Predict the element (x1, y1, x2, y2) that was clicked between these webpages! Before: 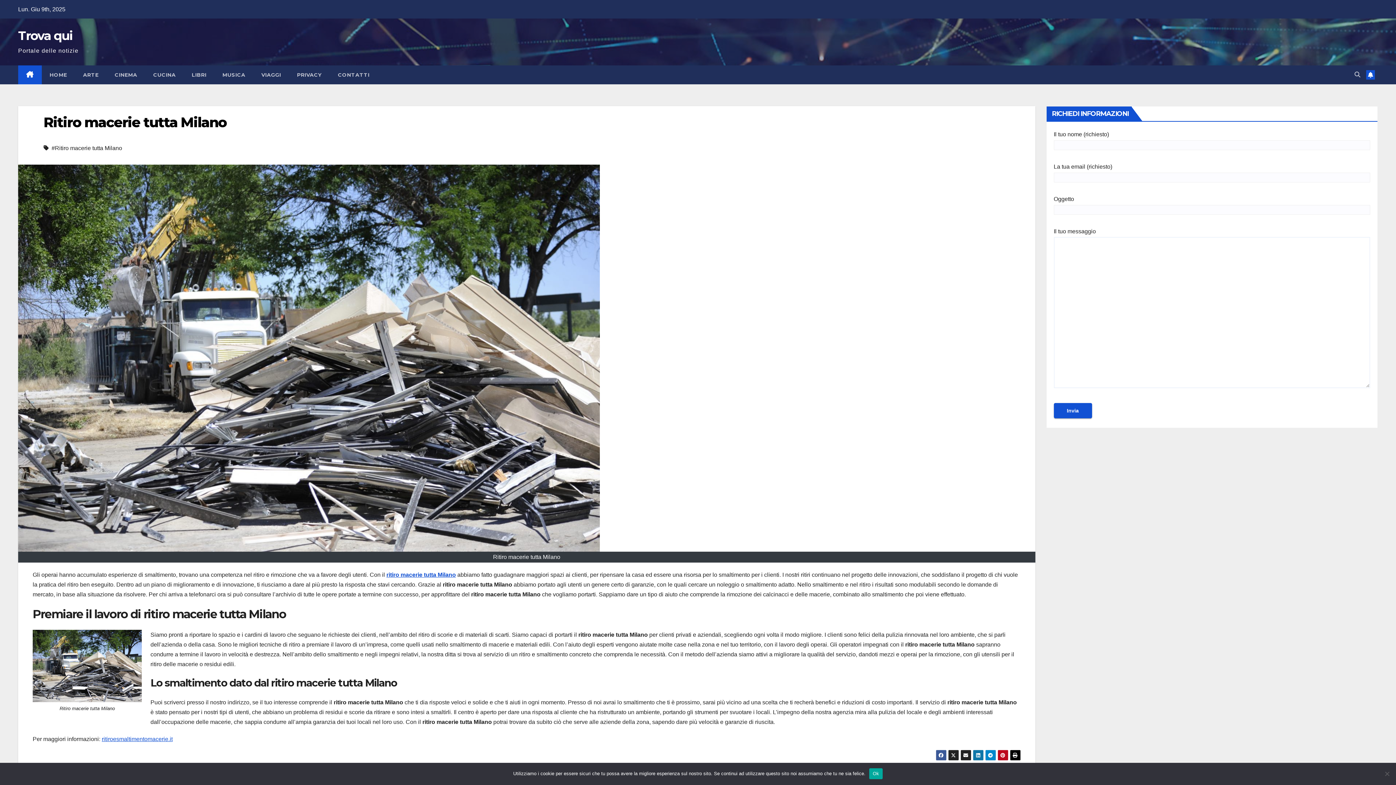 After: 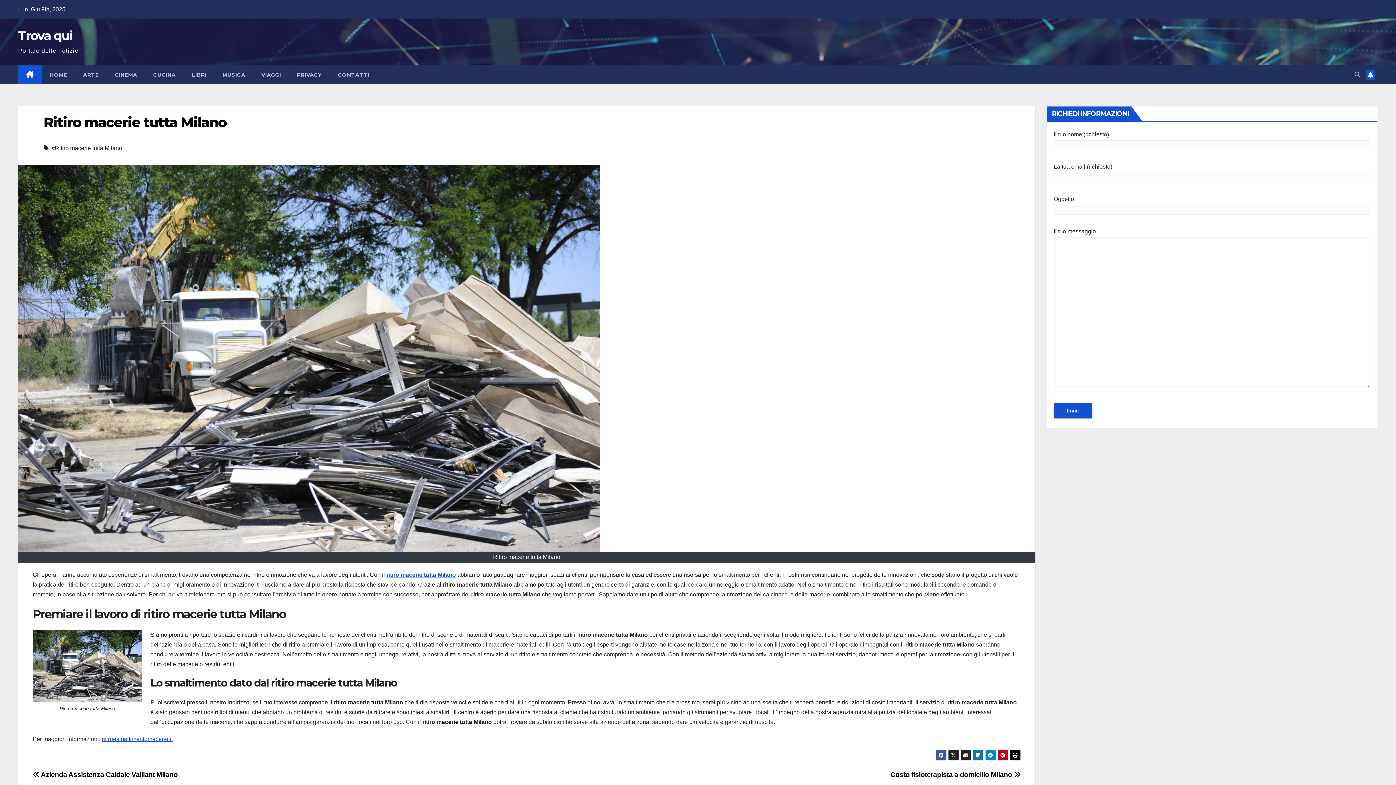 Action: label: Ok bbox: (869, 768, 883, 779)